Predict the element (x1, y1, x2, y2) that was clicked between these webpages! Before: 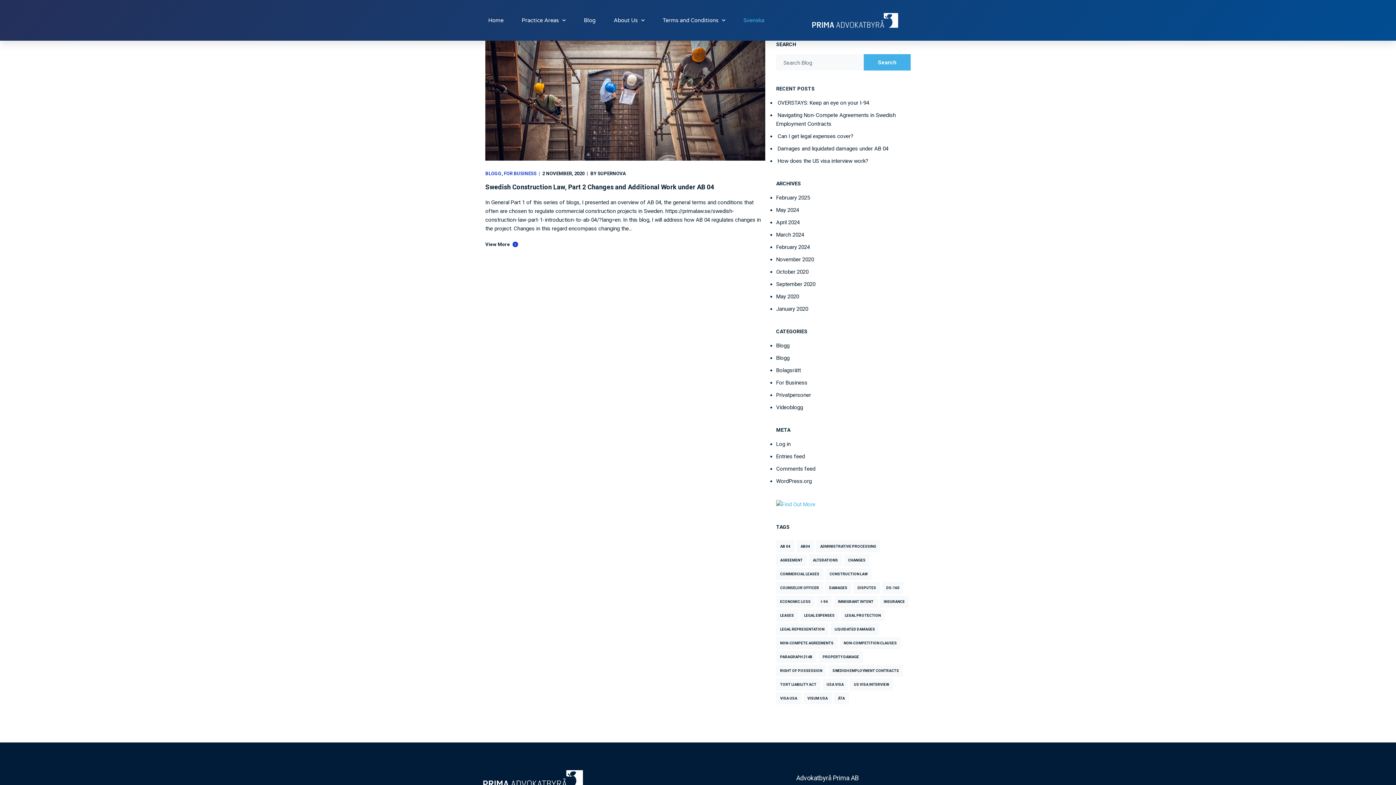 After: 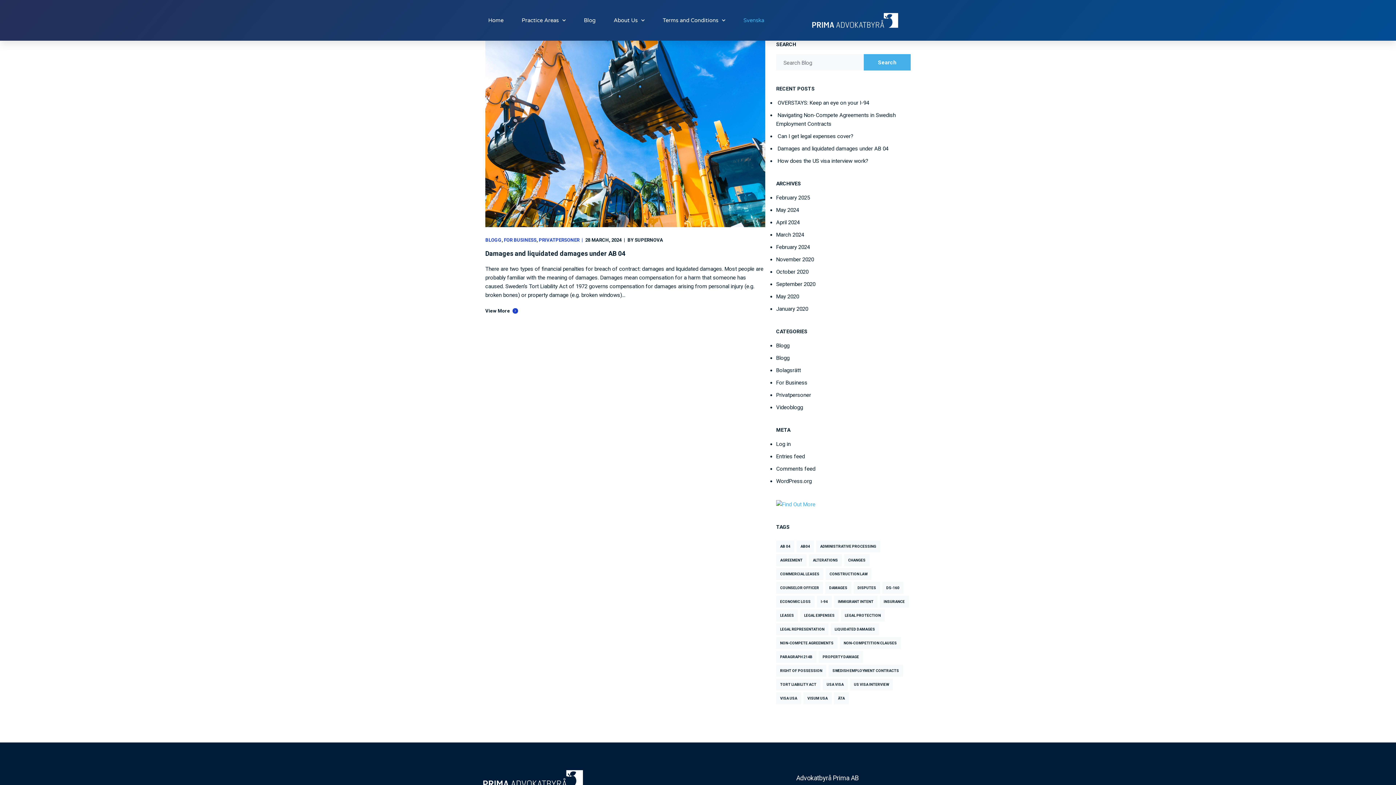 Action: label: TORT LIABILITY ACT (1 item) bbox: (776, 678, 820, 690)